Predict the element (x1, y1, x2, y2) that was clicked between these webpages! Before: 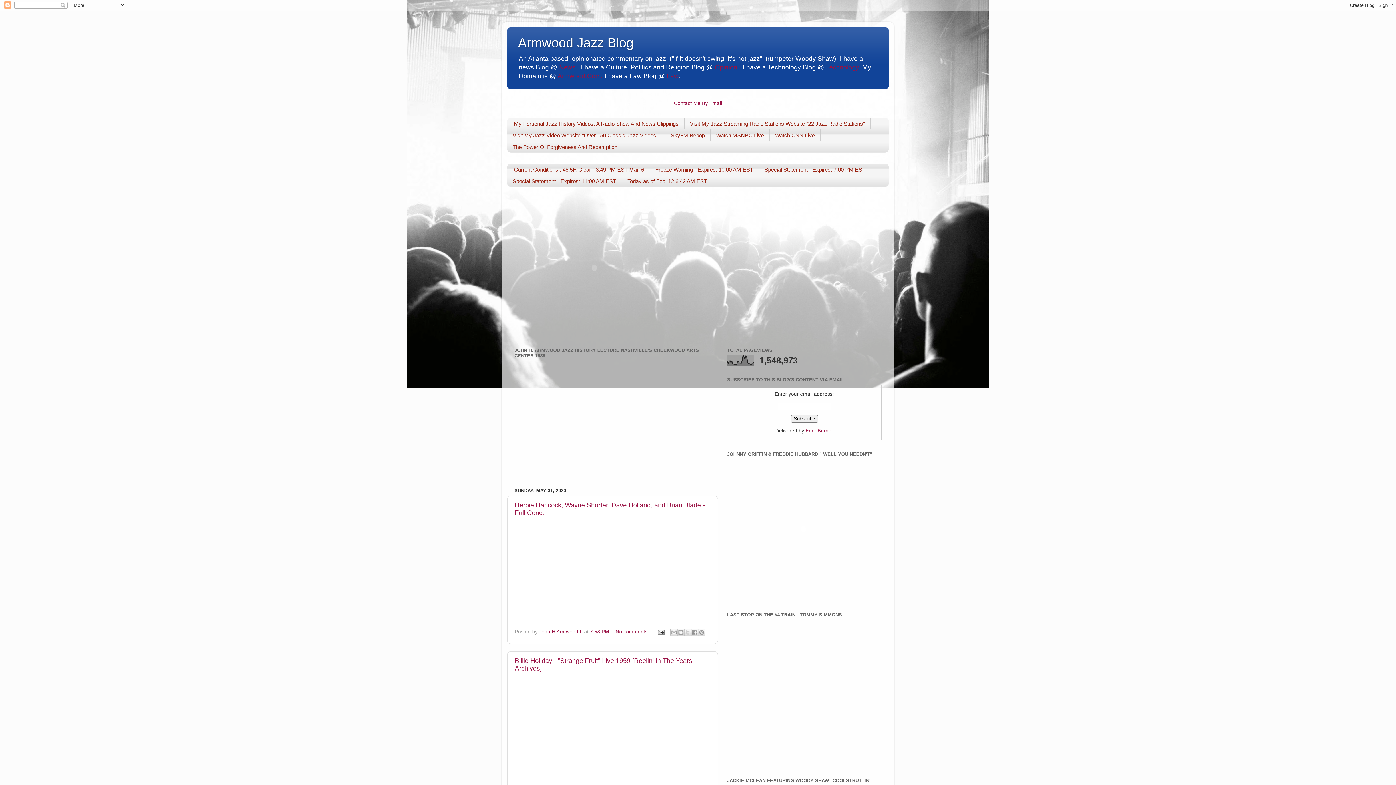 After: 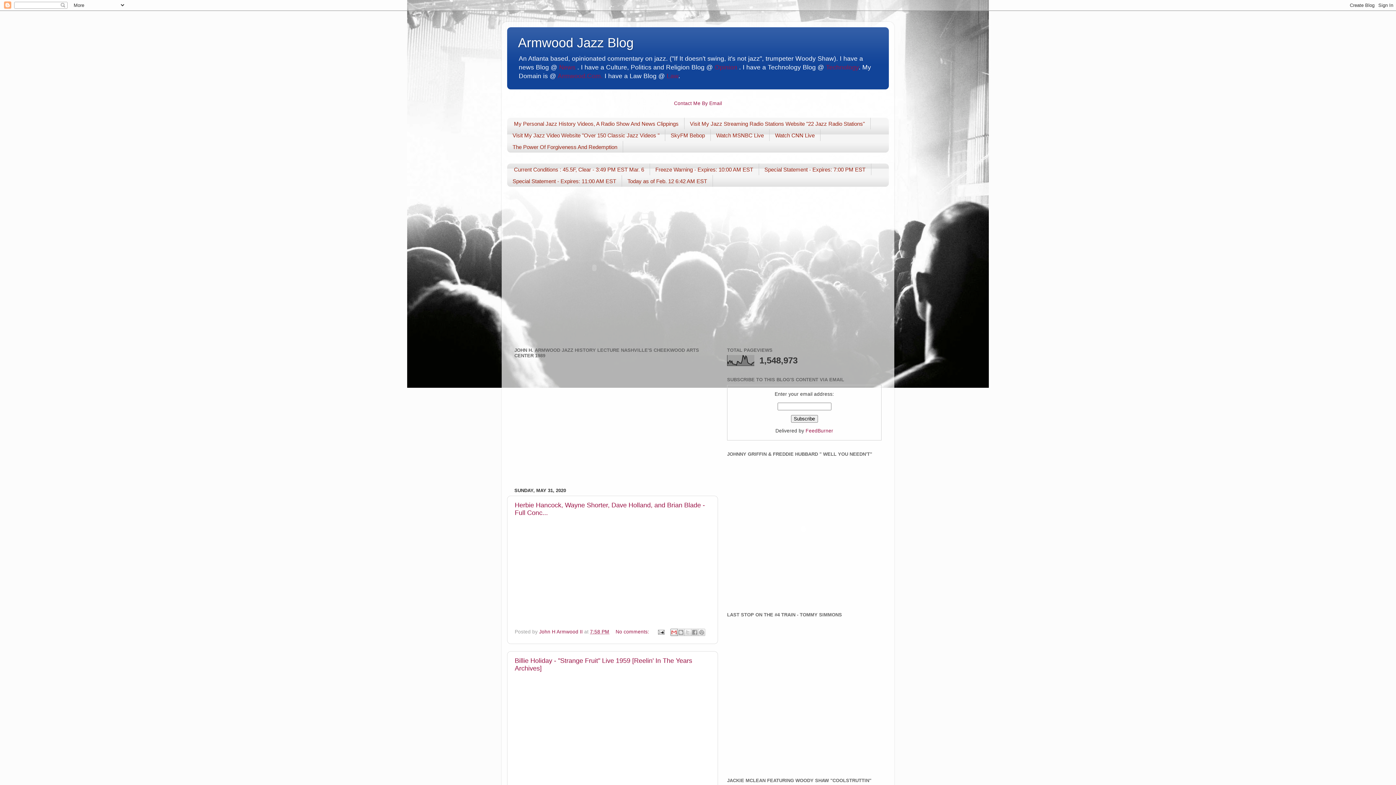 Action: label: Email This bbox: (670, 629, 677, 636)